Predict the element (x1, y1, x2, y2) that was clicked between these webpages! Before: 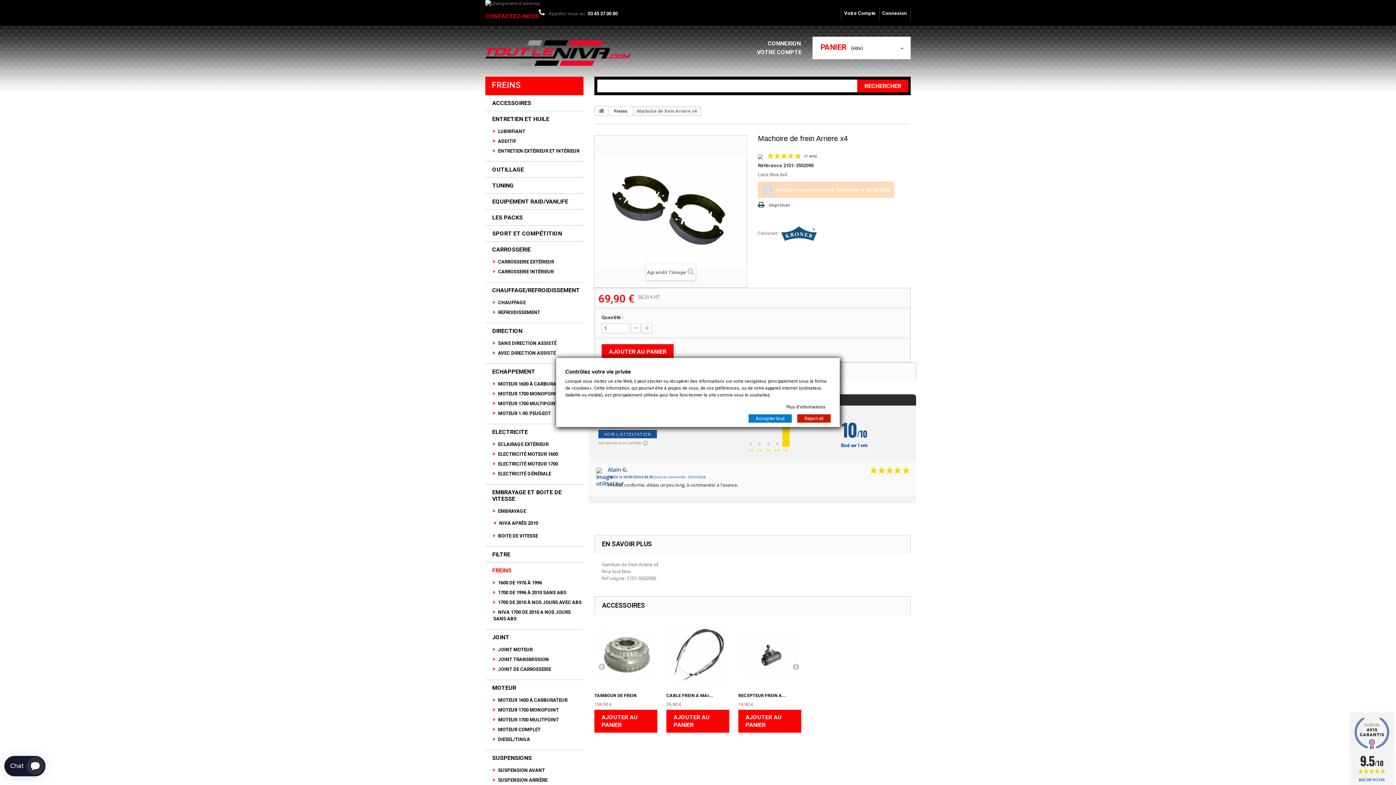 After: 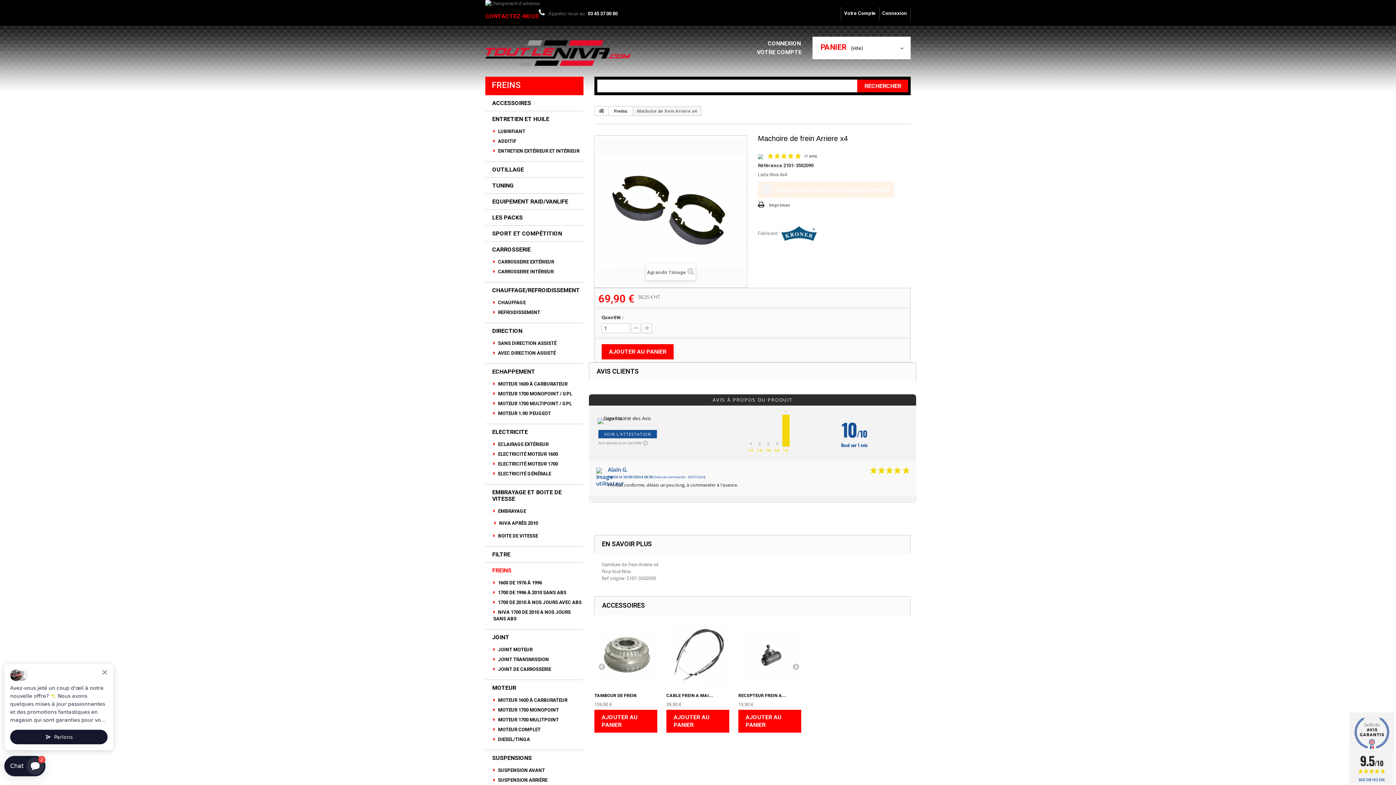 Action: bbox: (748, 414, 792, 422) label: Accepter tout